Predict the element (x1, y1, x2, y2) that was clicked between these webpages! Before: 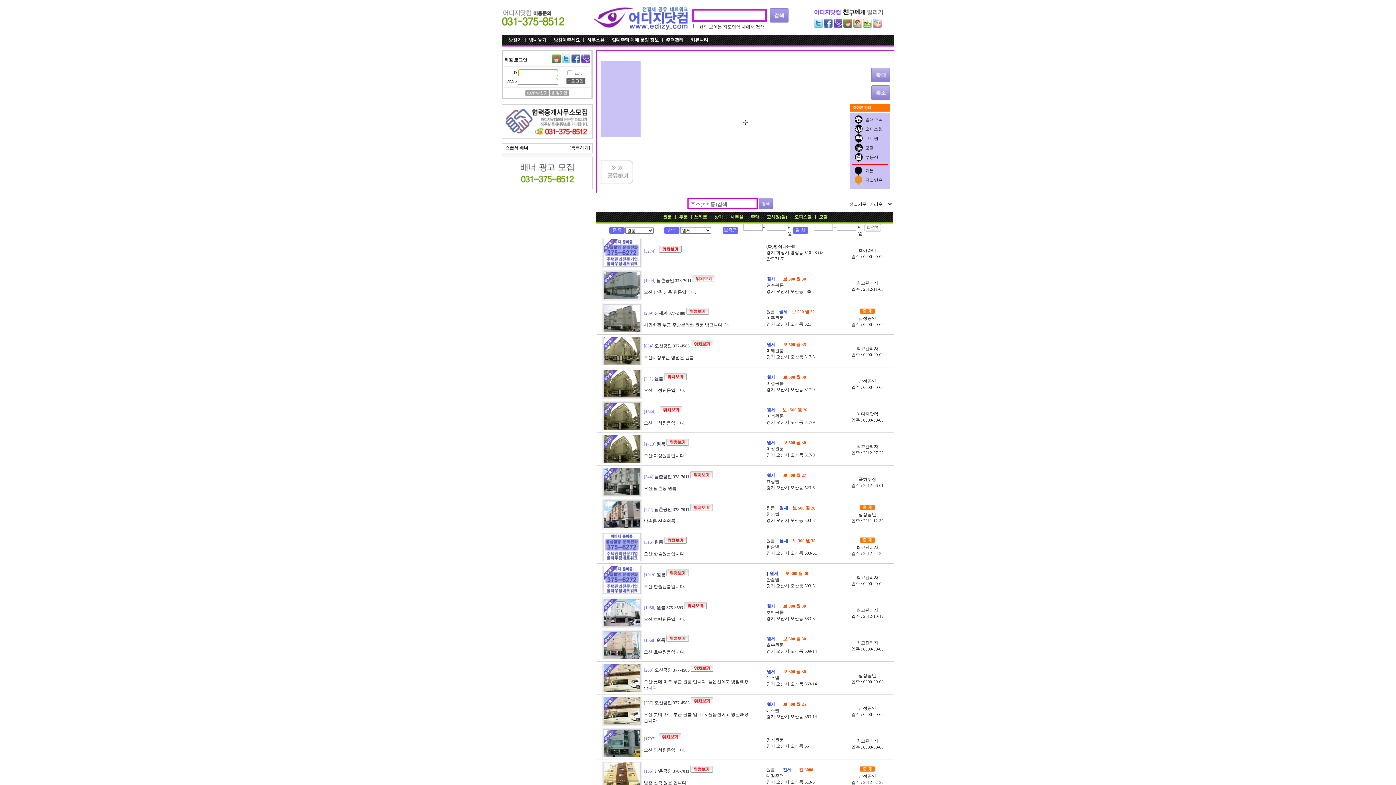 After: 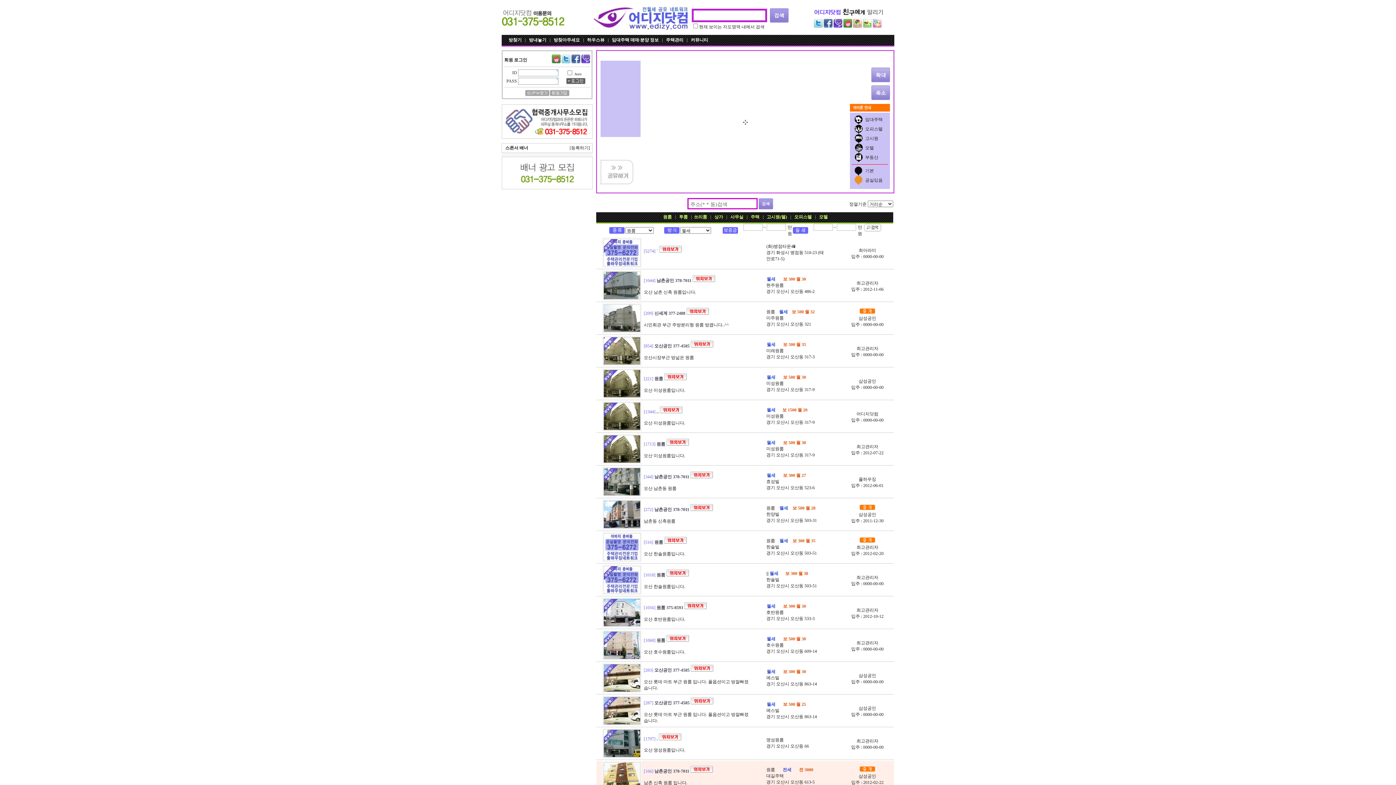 Action: bbox: (690, 769, 713, 774)